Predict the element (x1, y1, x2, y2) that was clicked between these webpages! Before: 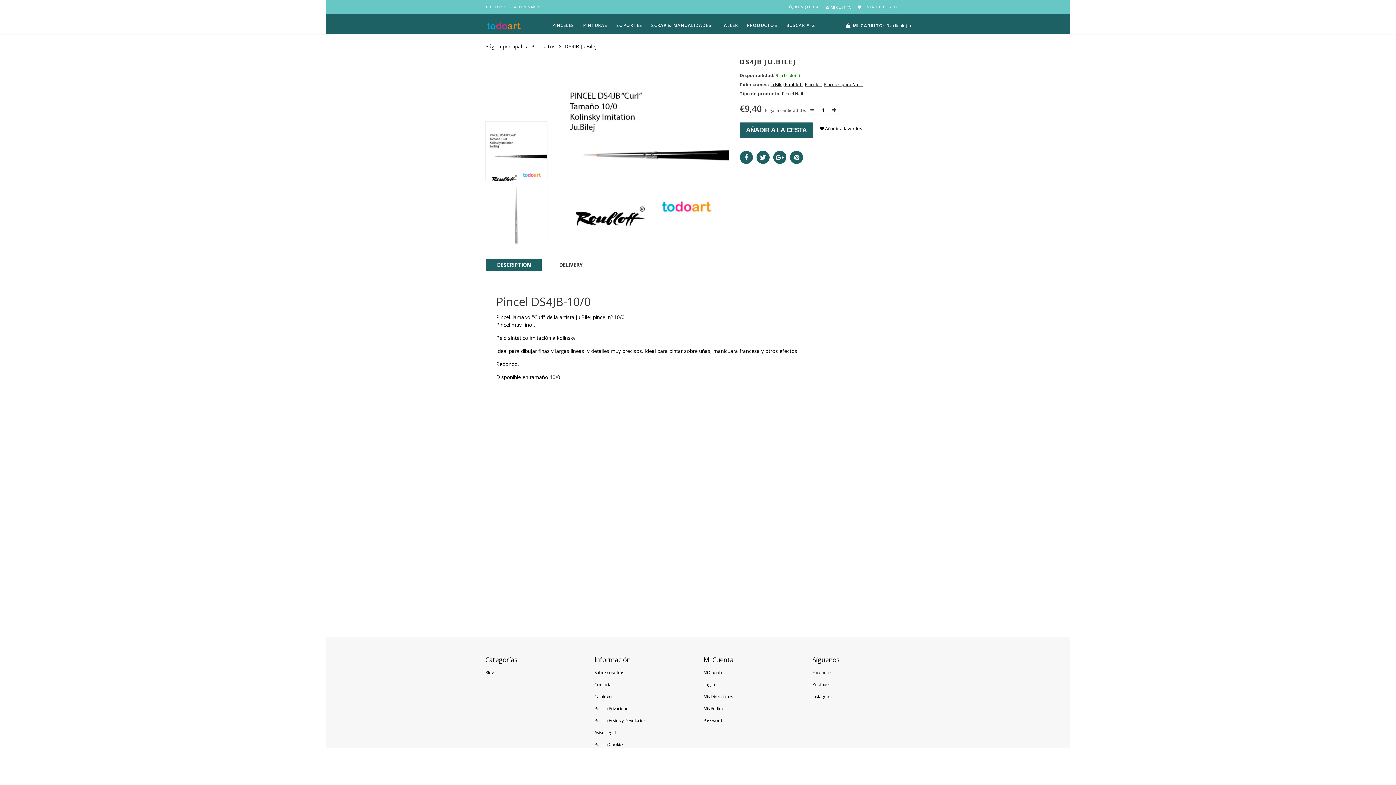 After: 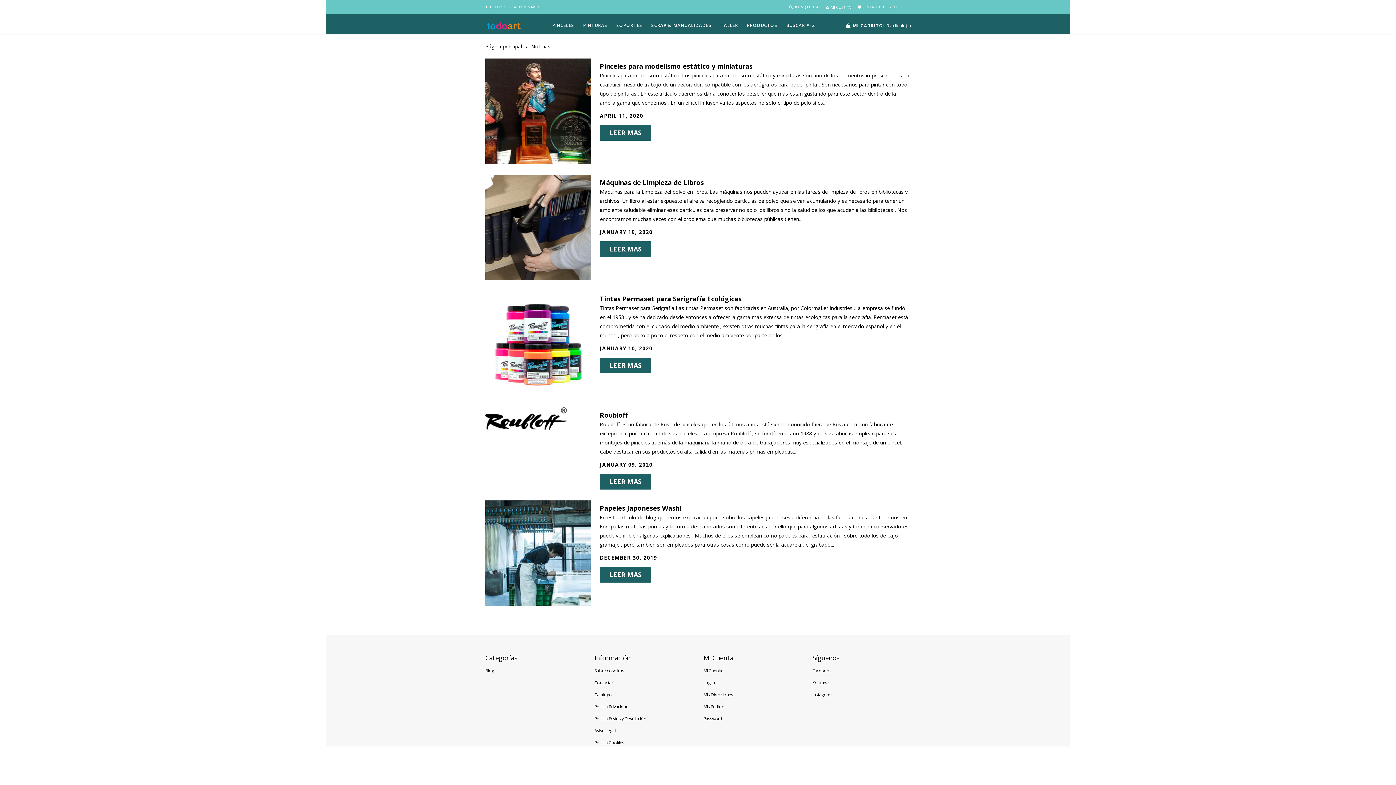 Action: bbox: (485, 669, 494, 676) label: Blog